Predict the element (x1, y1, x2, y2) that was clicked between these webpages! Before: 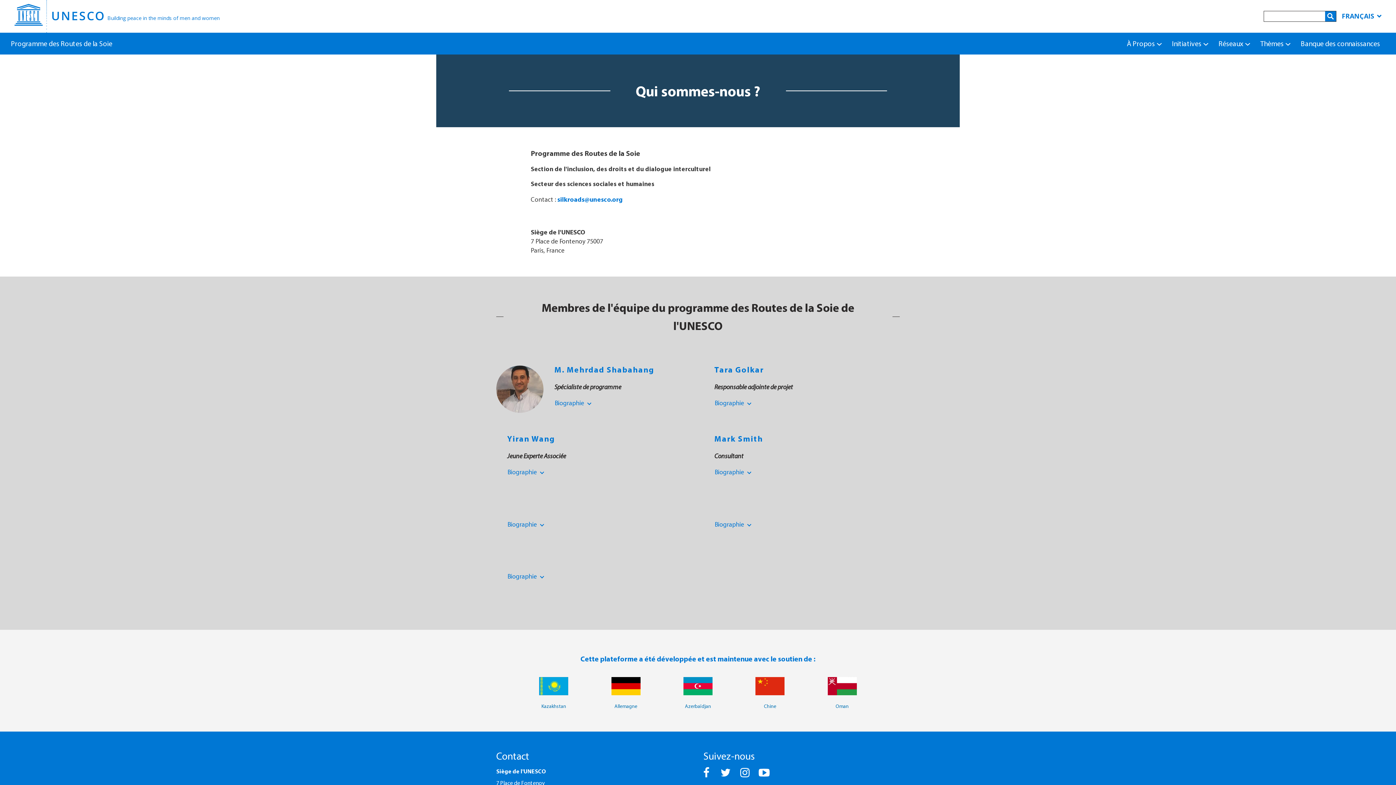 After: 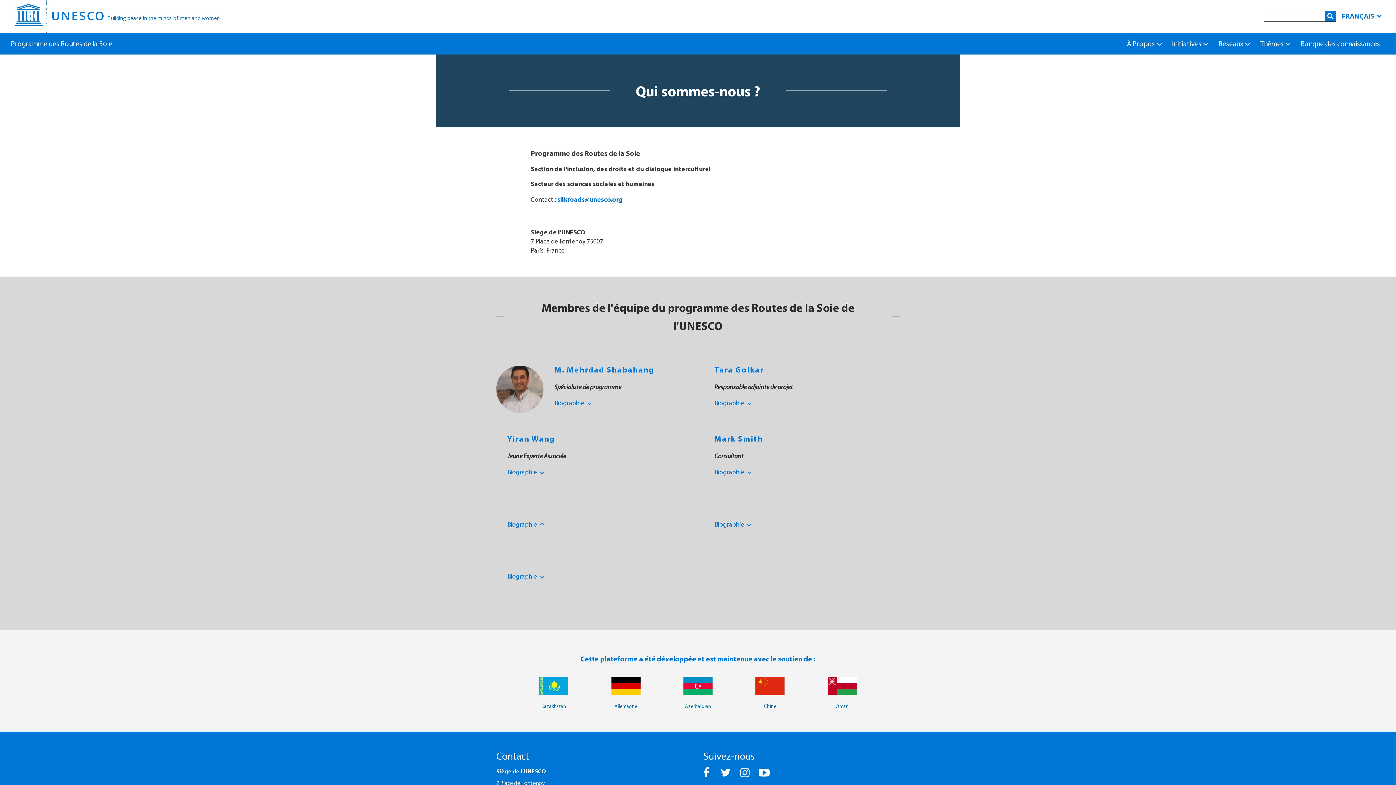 Action: bbox: (507, 518, 540, 530) label: Biographie